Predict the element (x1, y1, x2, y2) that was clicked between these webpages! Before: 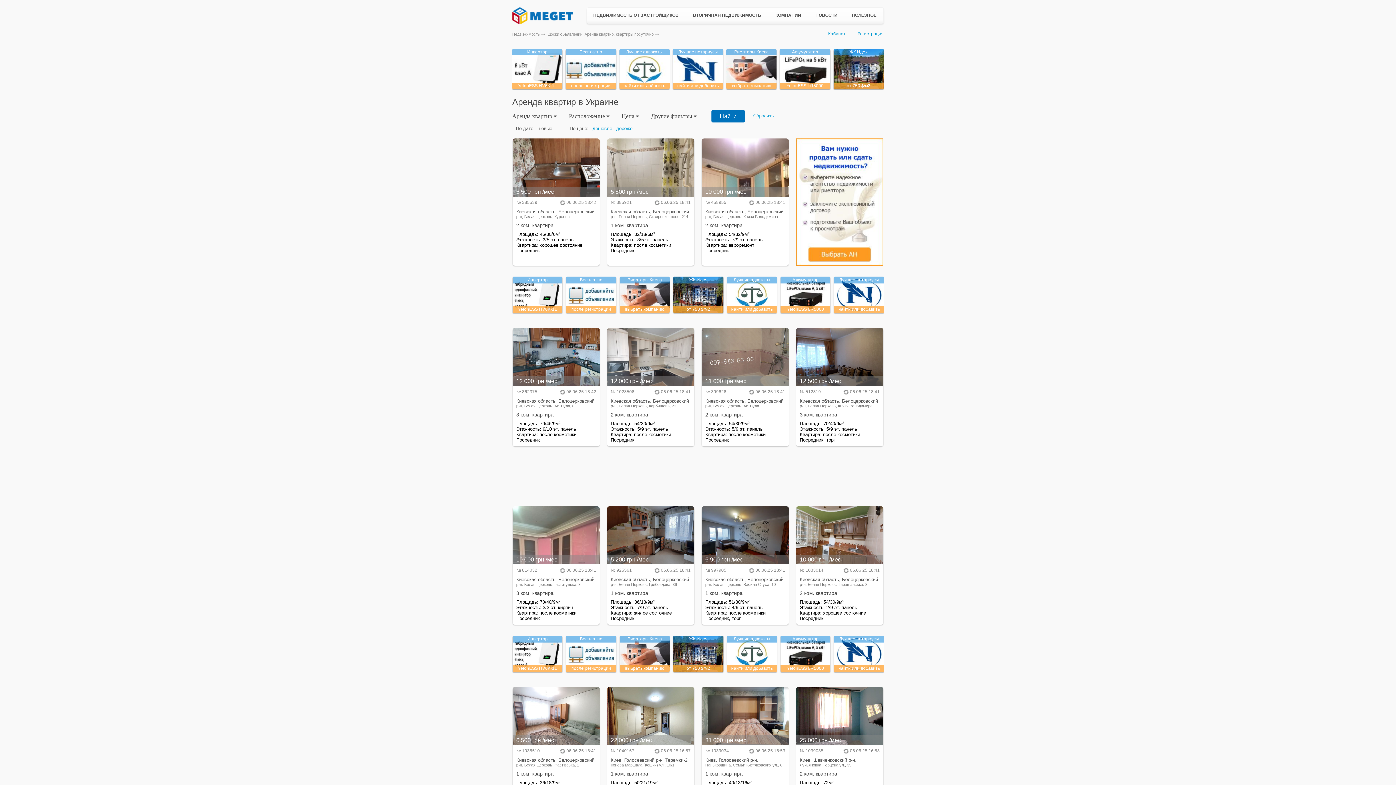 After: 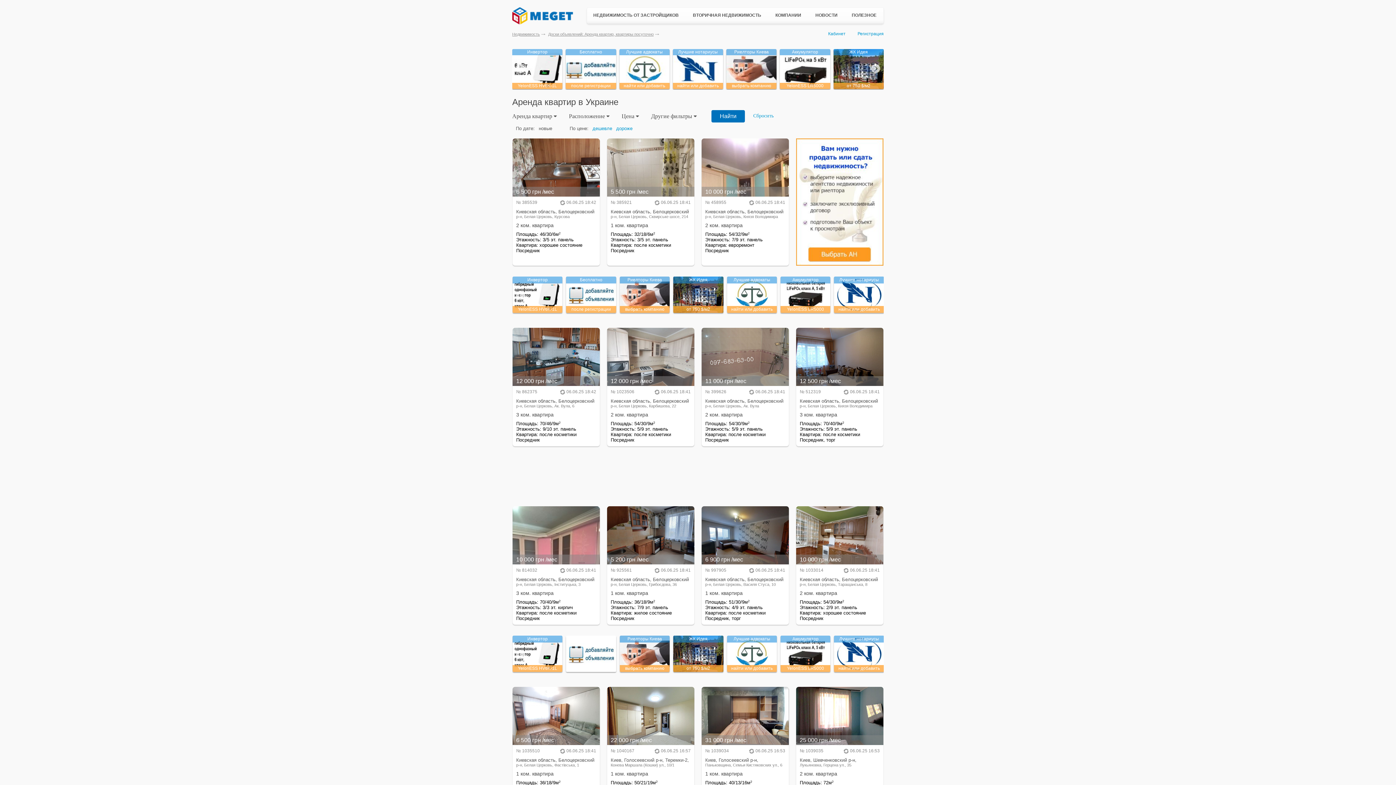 Action: bbox: (566, 636, 616, 672)